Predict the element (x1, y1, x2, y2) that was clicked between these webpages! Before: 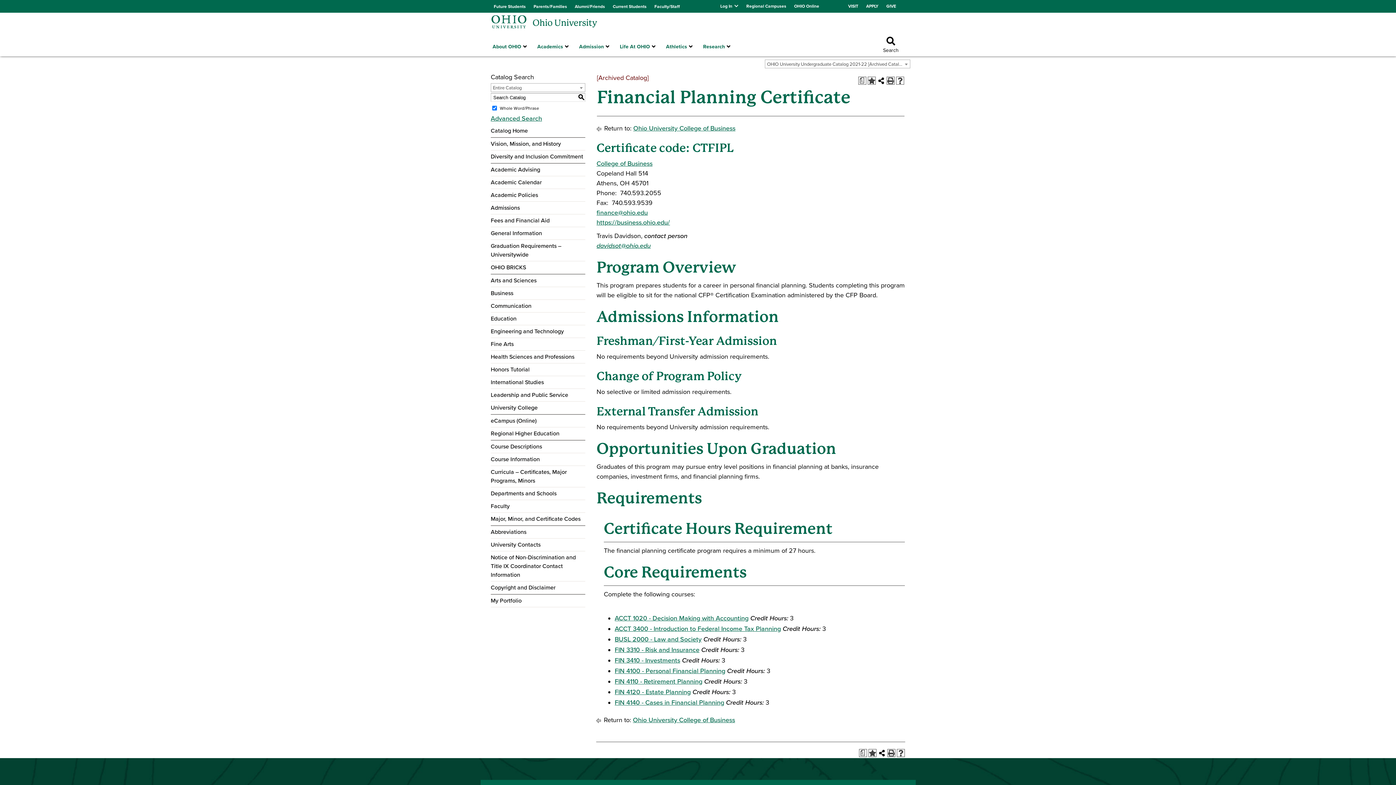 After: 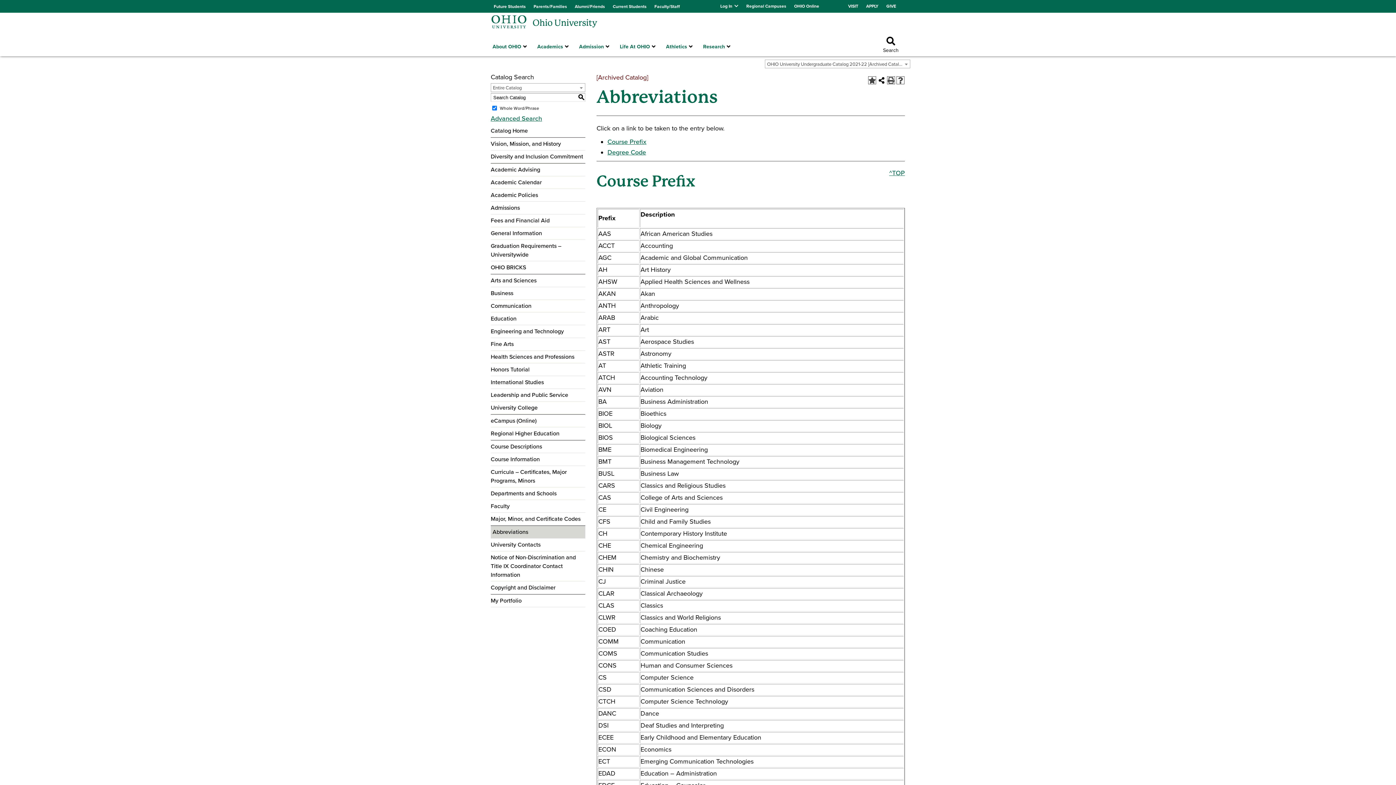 Action: bbox: (490, 528, 585, 536) label: Abbreviations